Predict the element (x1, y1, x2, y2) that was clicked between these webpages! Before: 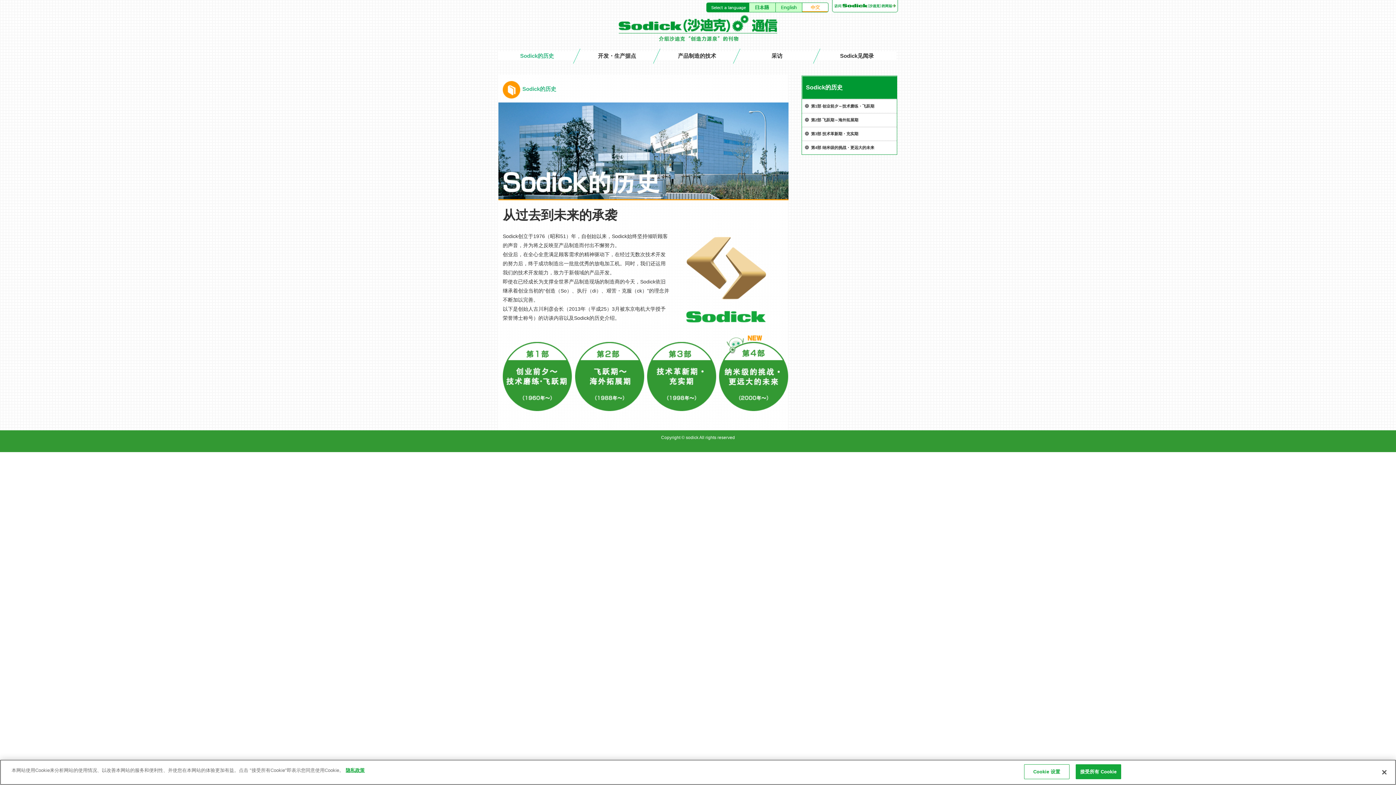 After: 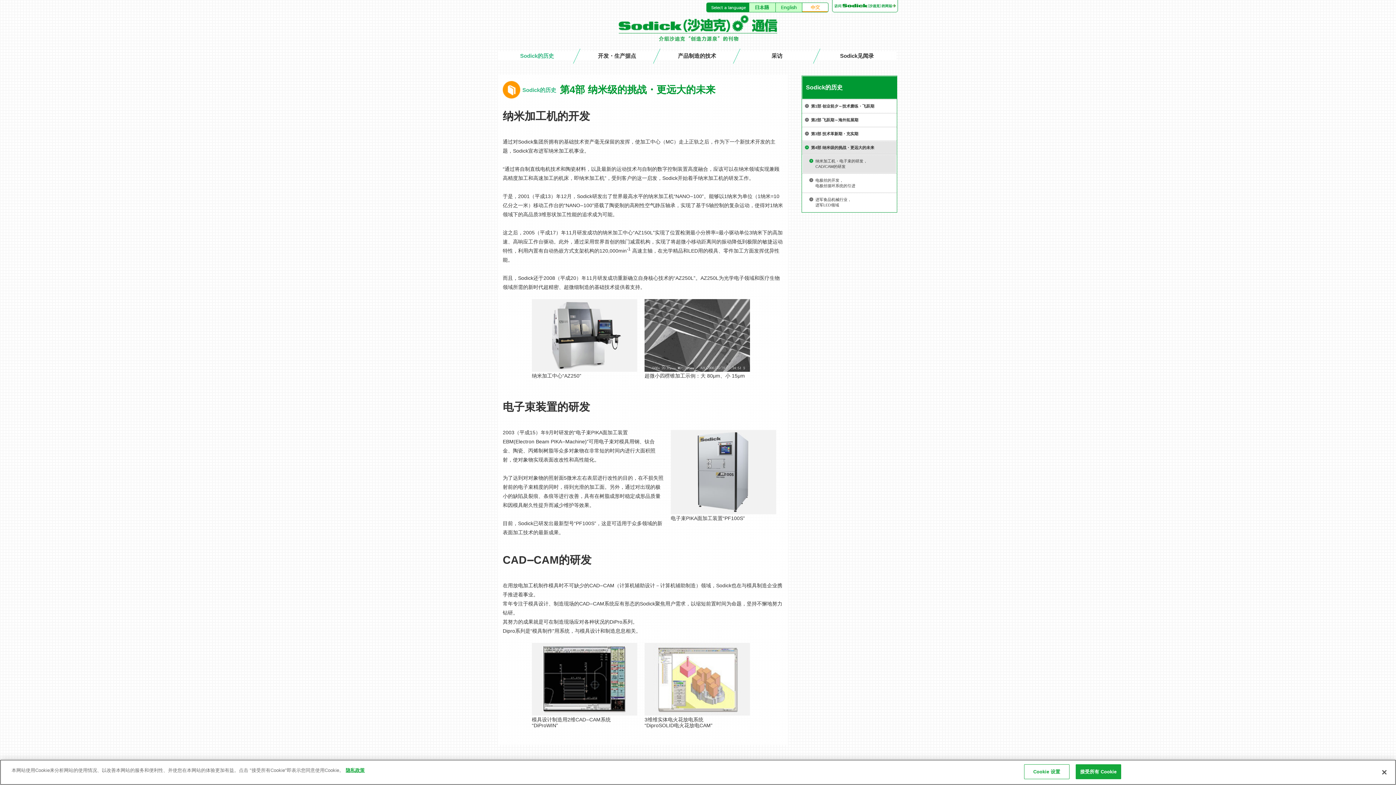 Action: bbox: (802, 141, 896, 154) label: 第4部 纳米级的挑战・更远大的未来